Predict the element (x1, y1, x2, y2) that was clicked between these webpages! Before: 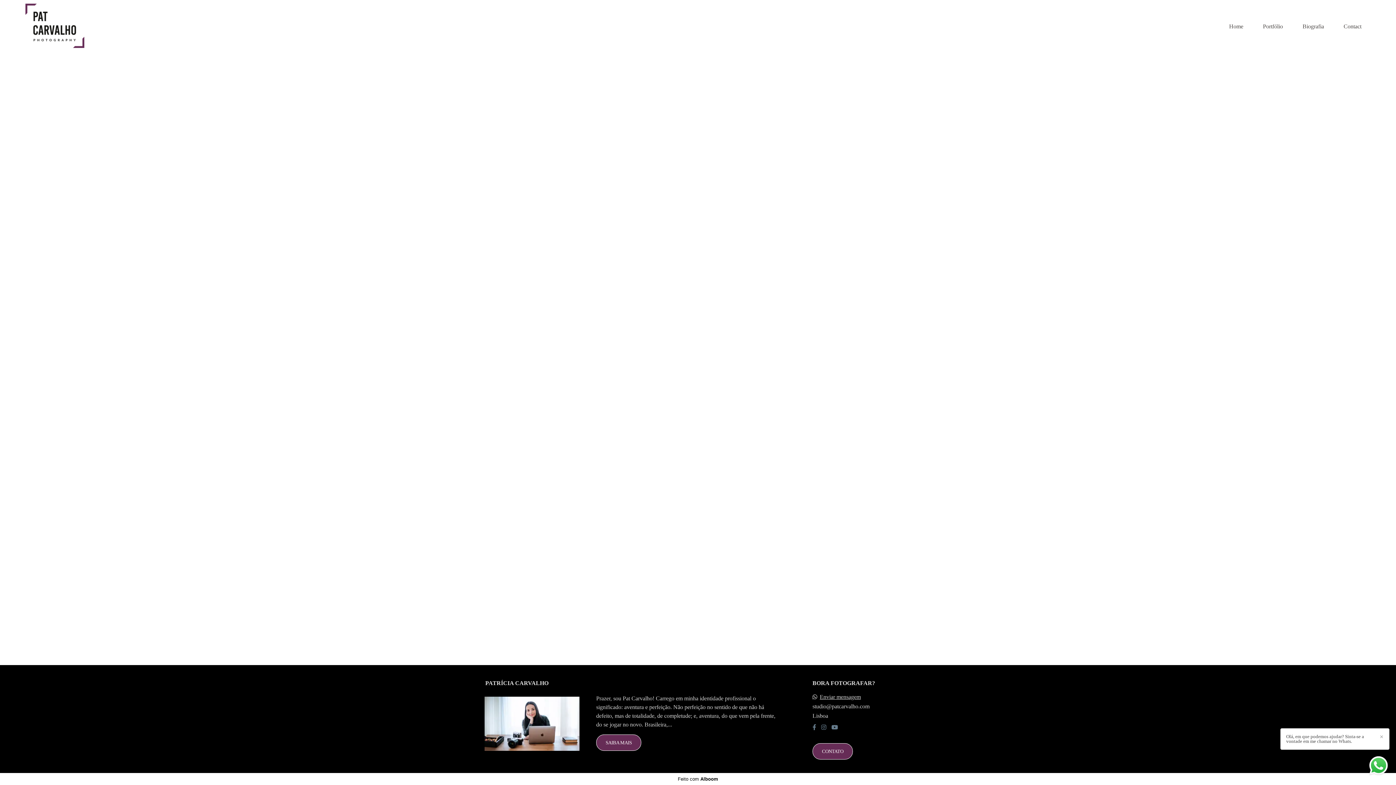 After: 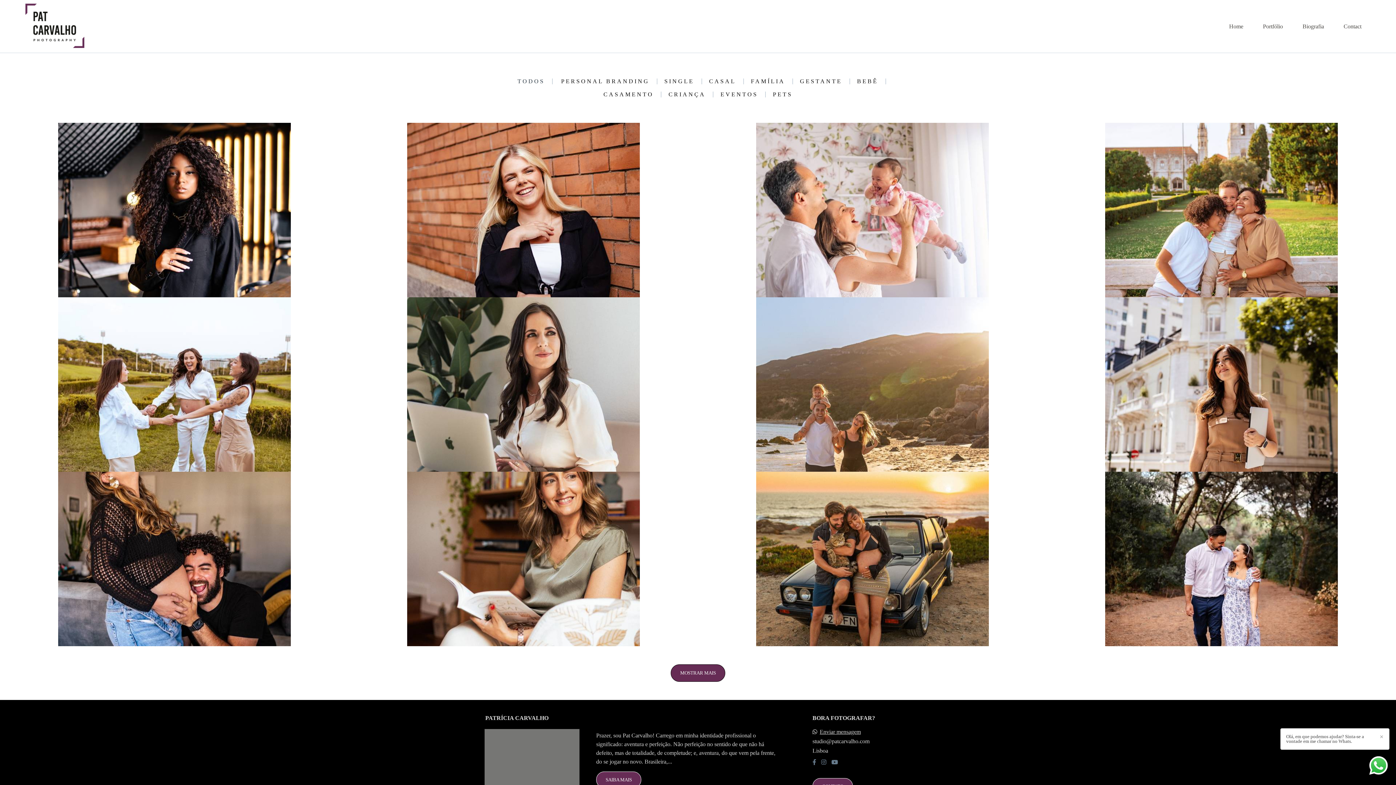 Action: bbox: (1254, 19, 1292, 32) label: Portfólio